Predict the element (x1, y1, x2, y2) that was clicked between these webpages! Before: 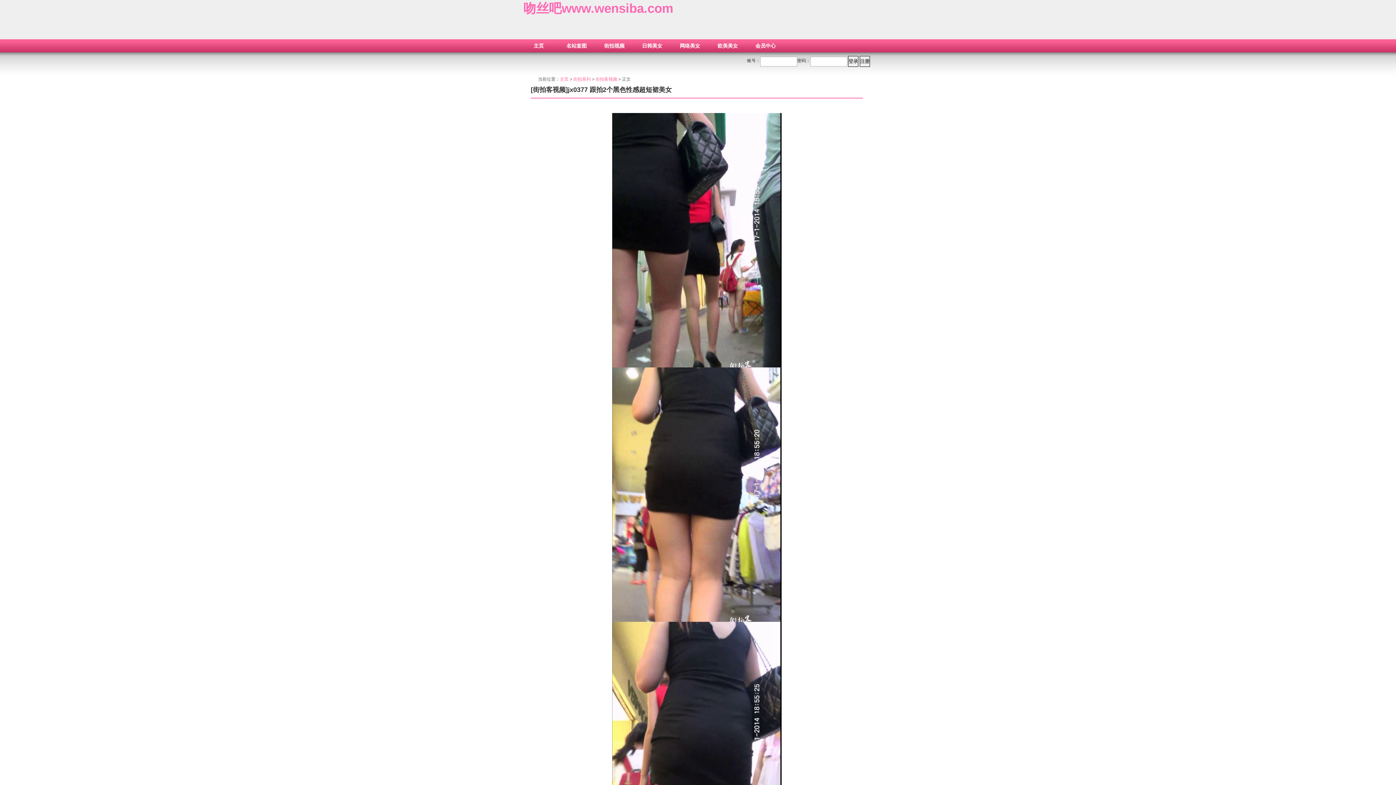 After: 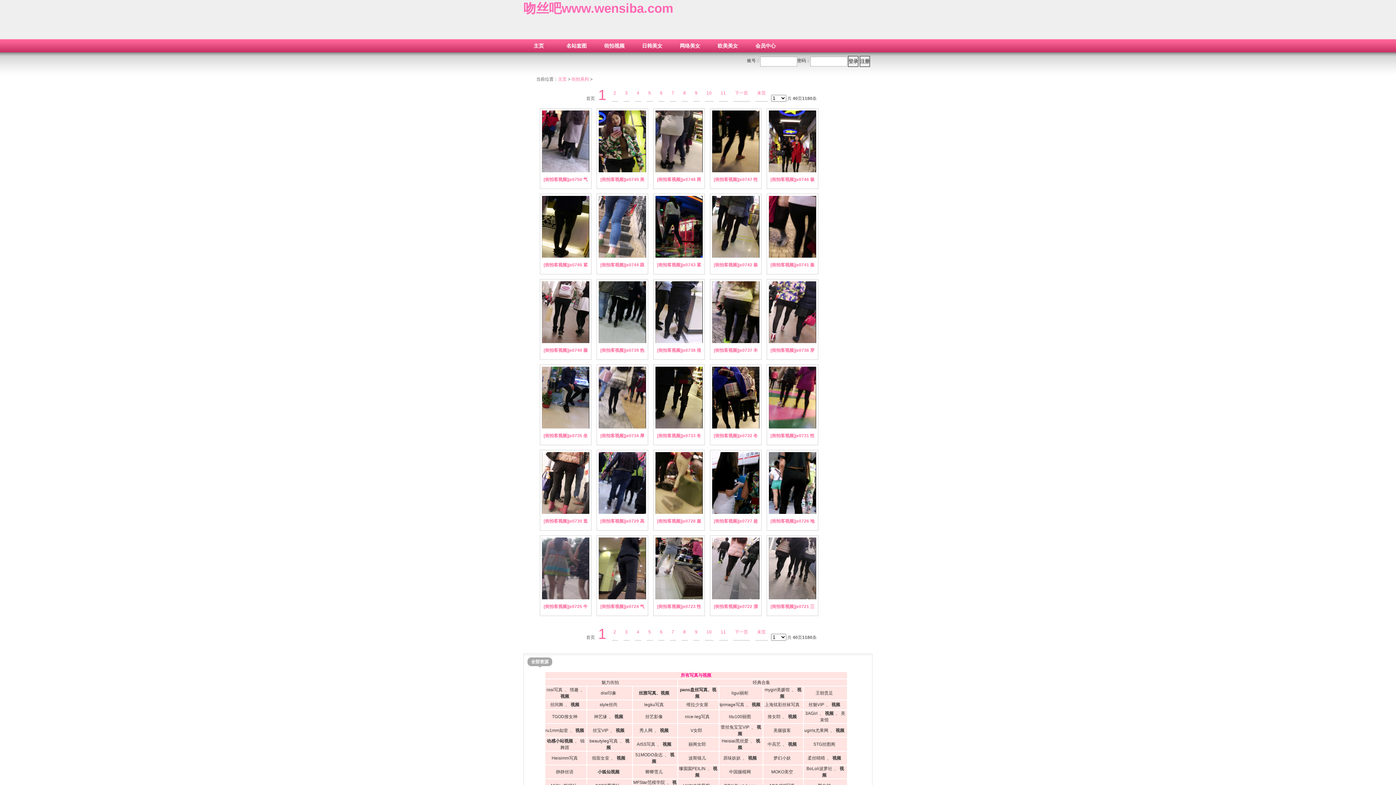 Action: label: 街拍视频 bbox: (599, 39, 629, 52)